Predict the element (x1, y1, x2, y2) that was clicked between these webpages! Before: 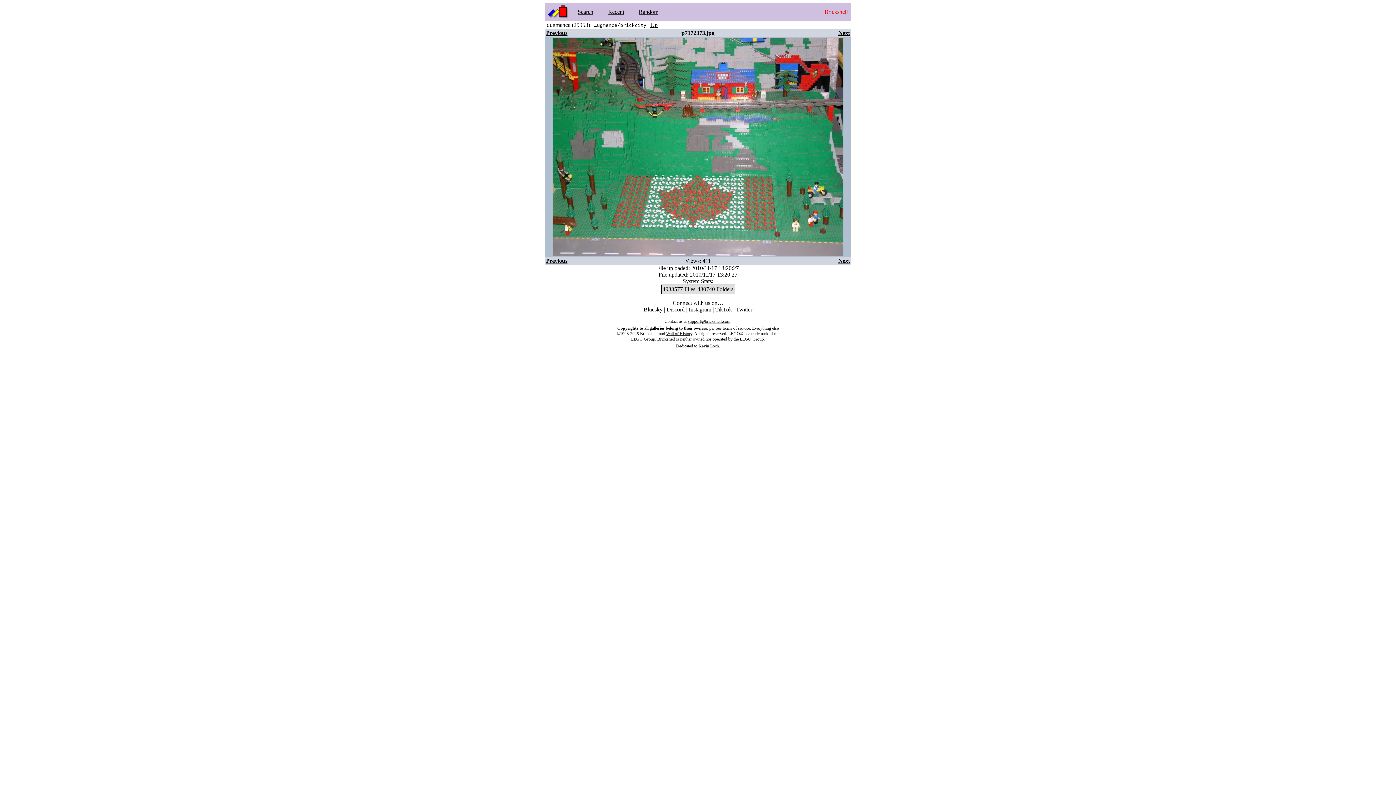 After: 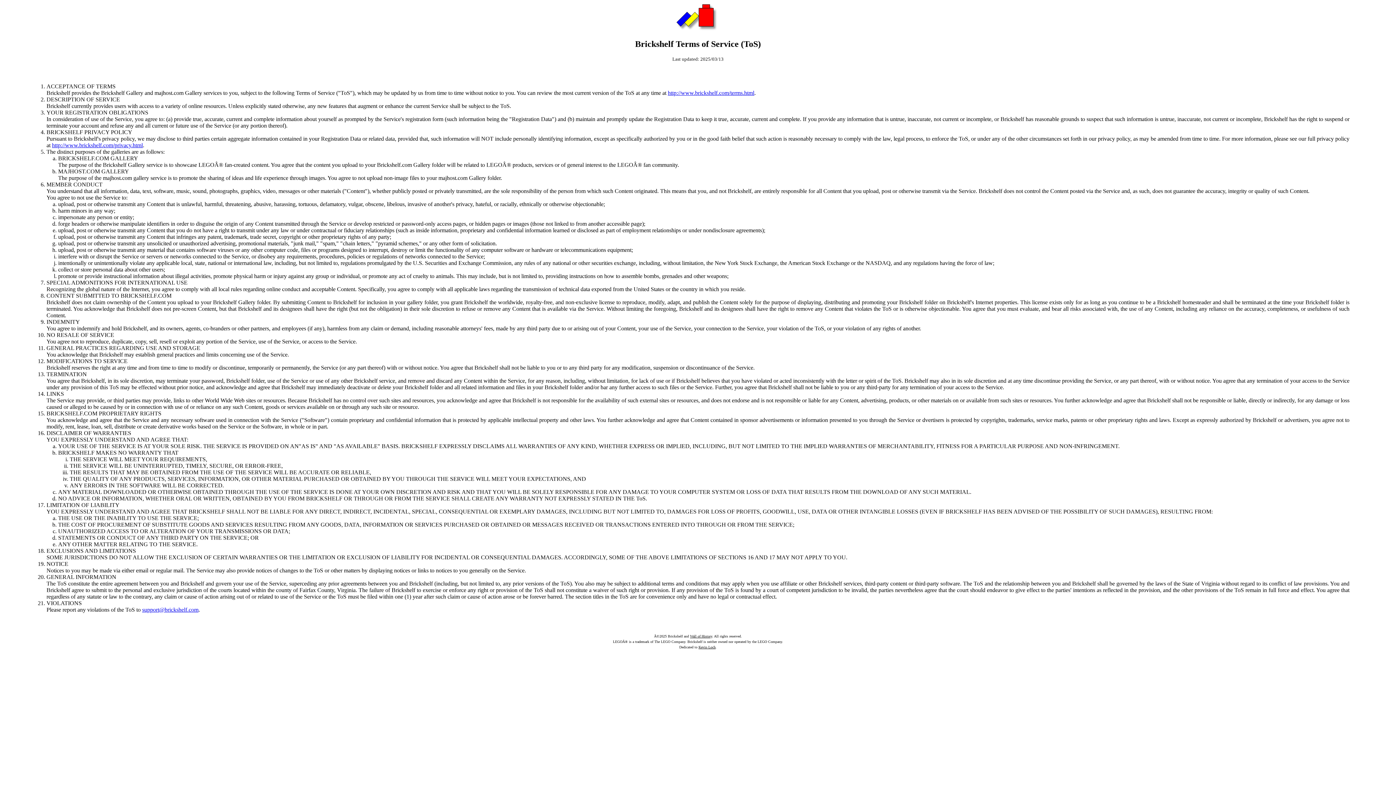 Action: bbox: (722, 325, 750, 330) label: terms of service